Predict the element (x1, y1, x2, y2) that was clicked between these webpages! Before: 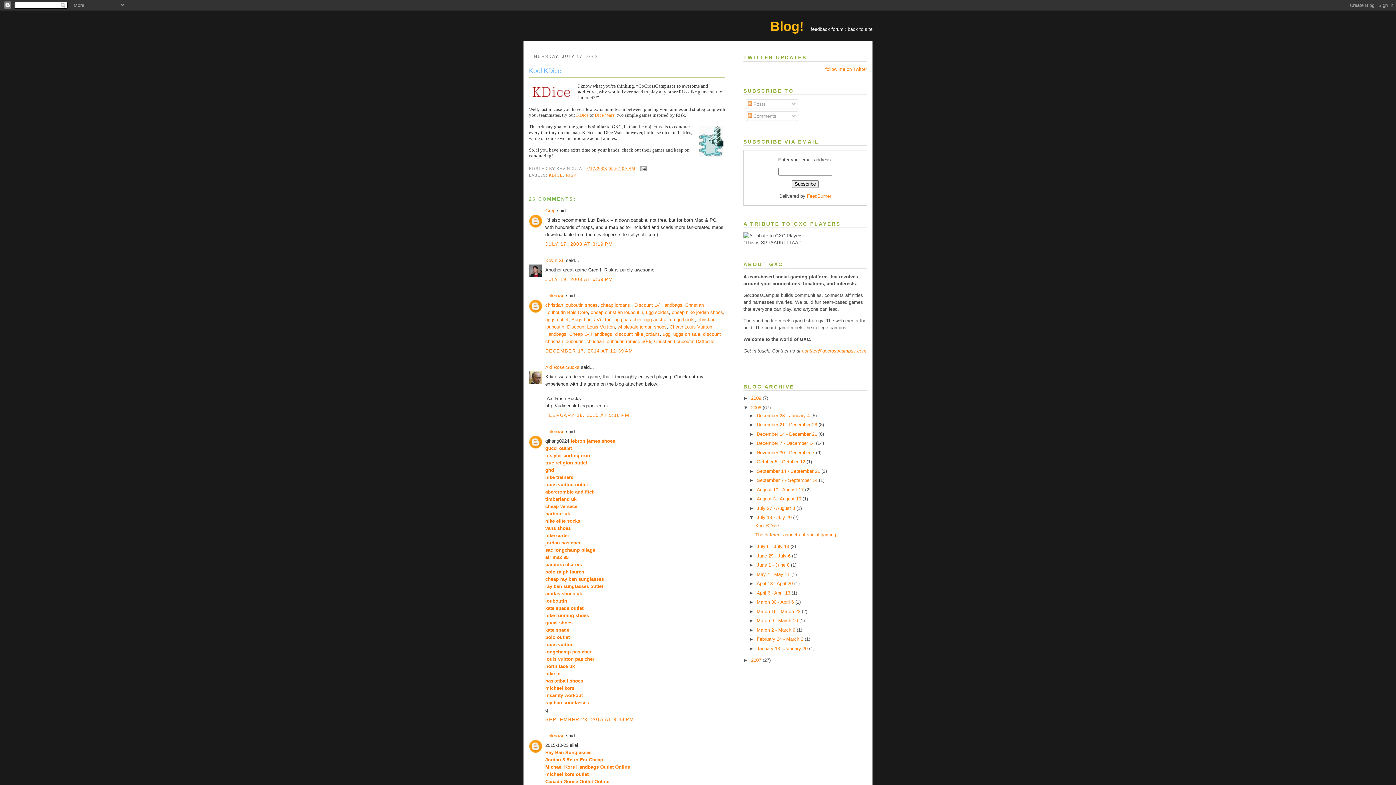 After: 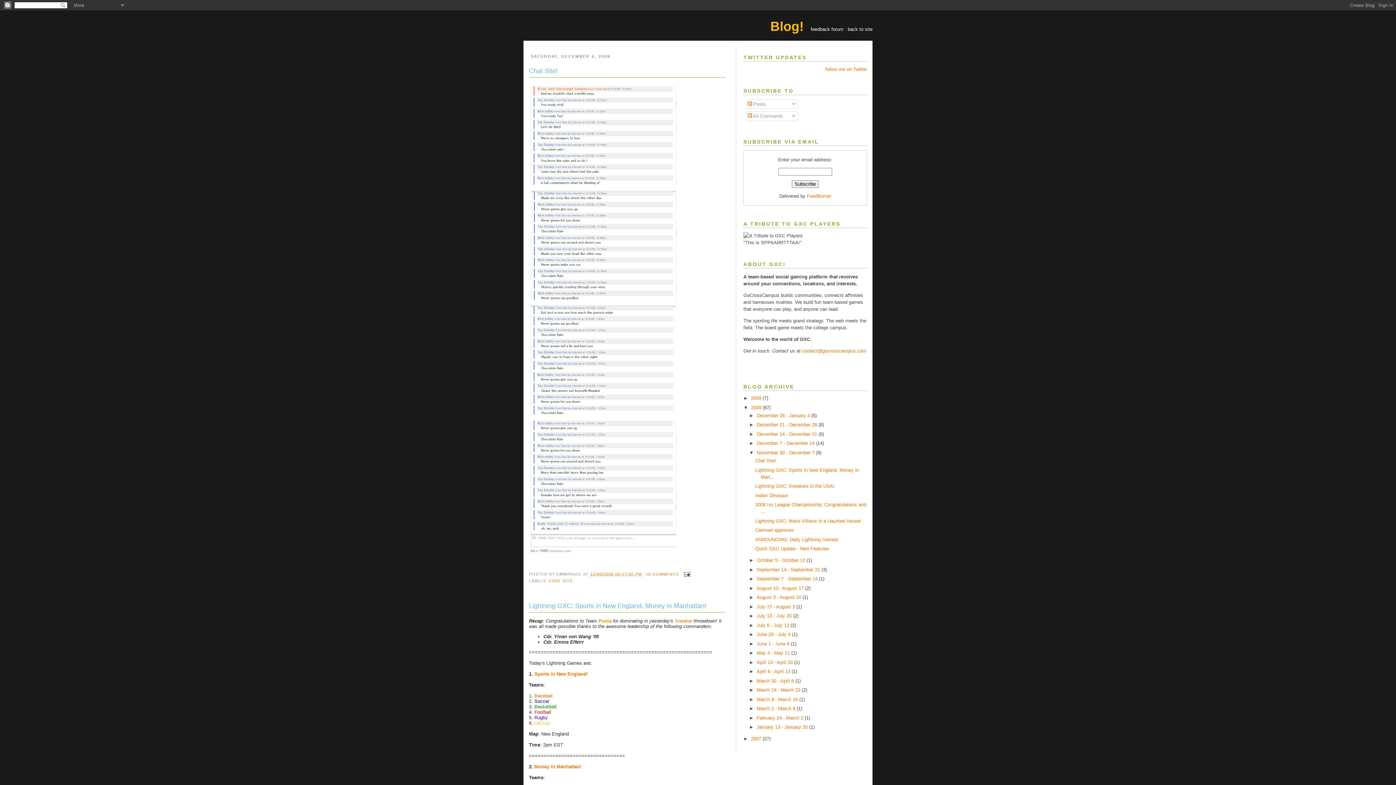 Action: bbox: (756, 450, 816, 455) label: November 30 - December 7 